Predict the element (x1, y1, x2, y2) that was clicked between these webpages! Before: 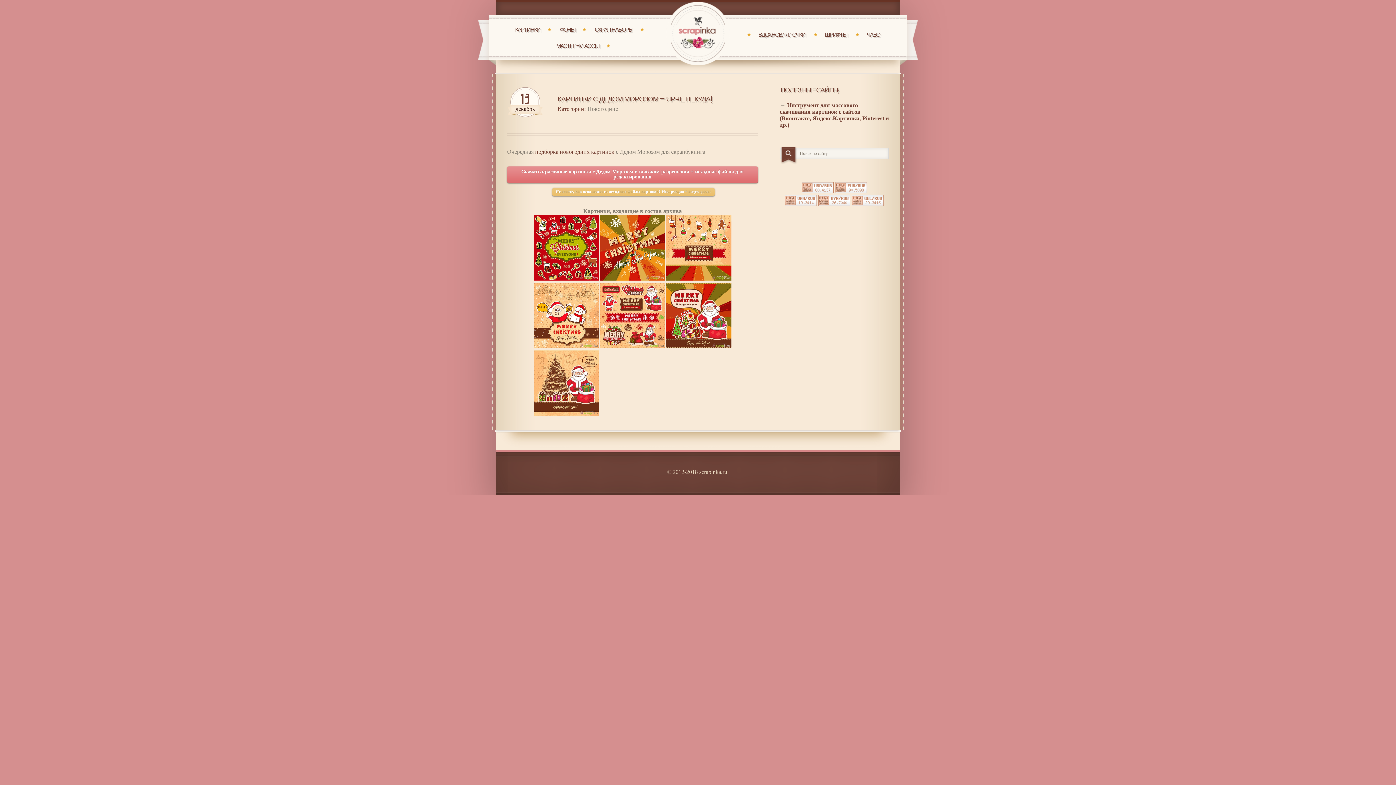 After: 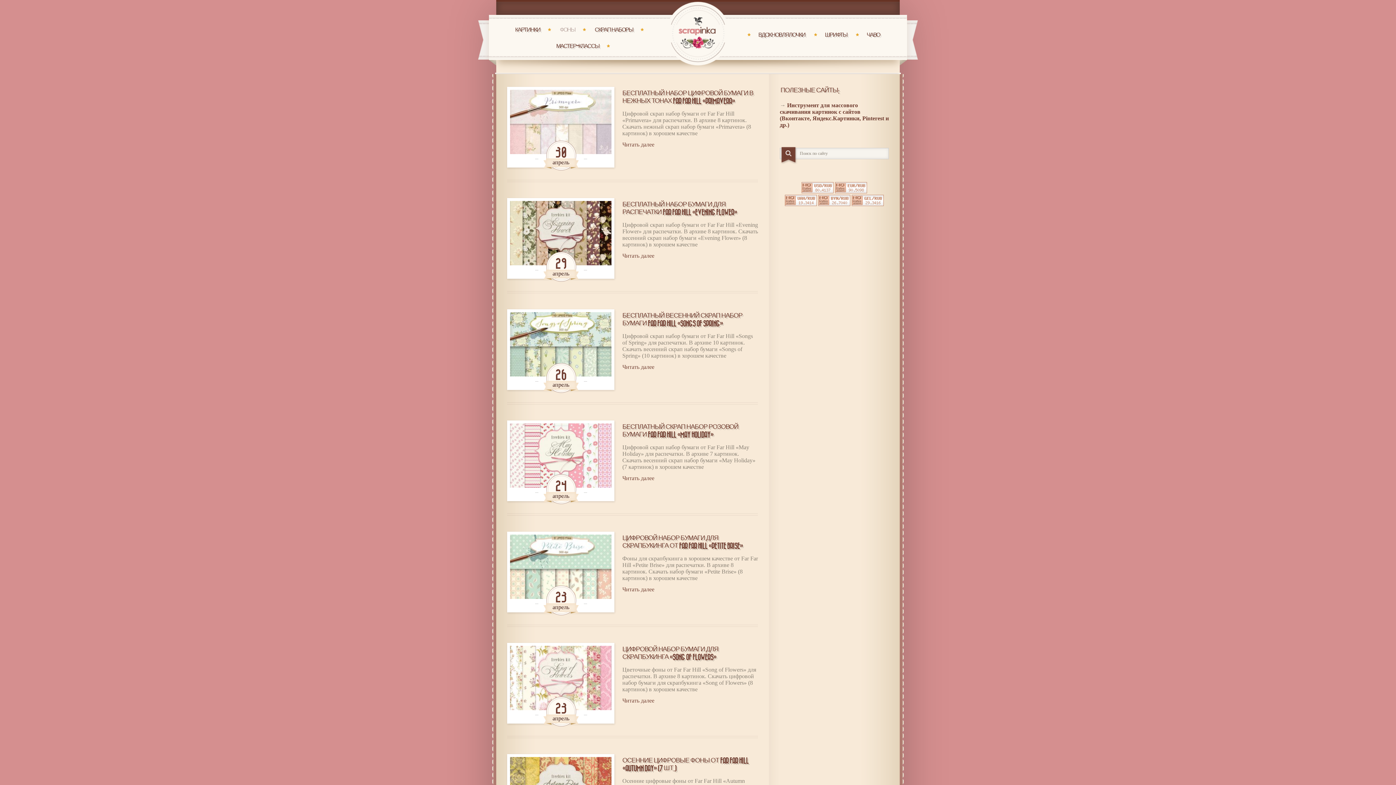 Action: bbox: (560, 22, 575, 37) label: ФОНЫ